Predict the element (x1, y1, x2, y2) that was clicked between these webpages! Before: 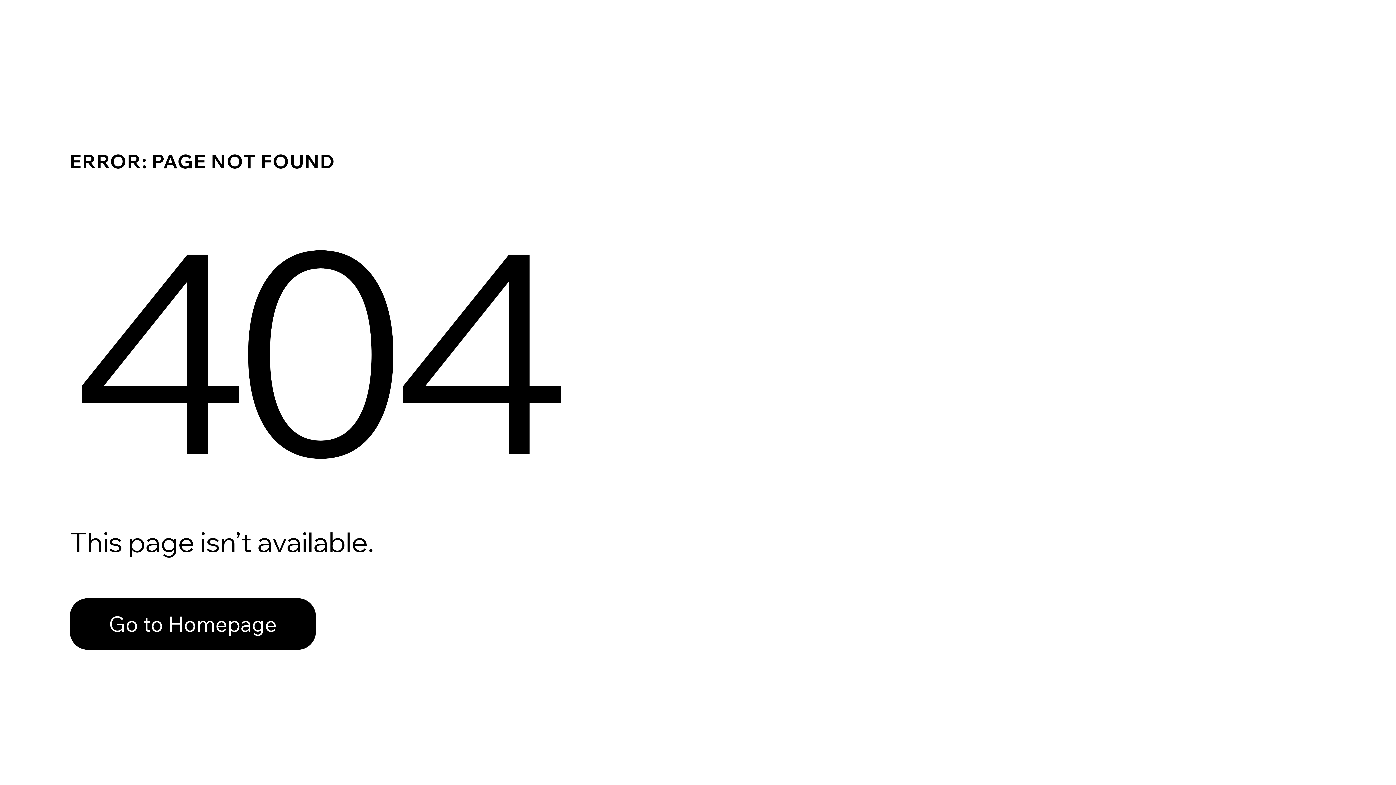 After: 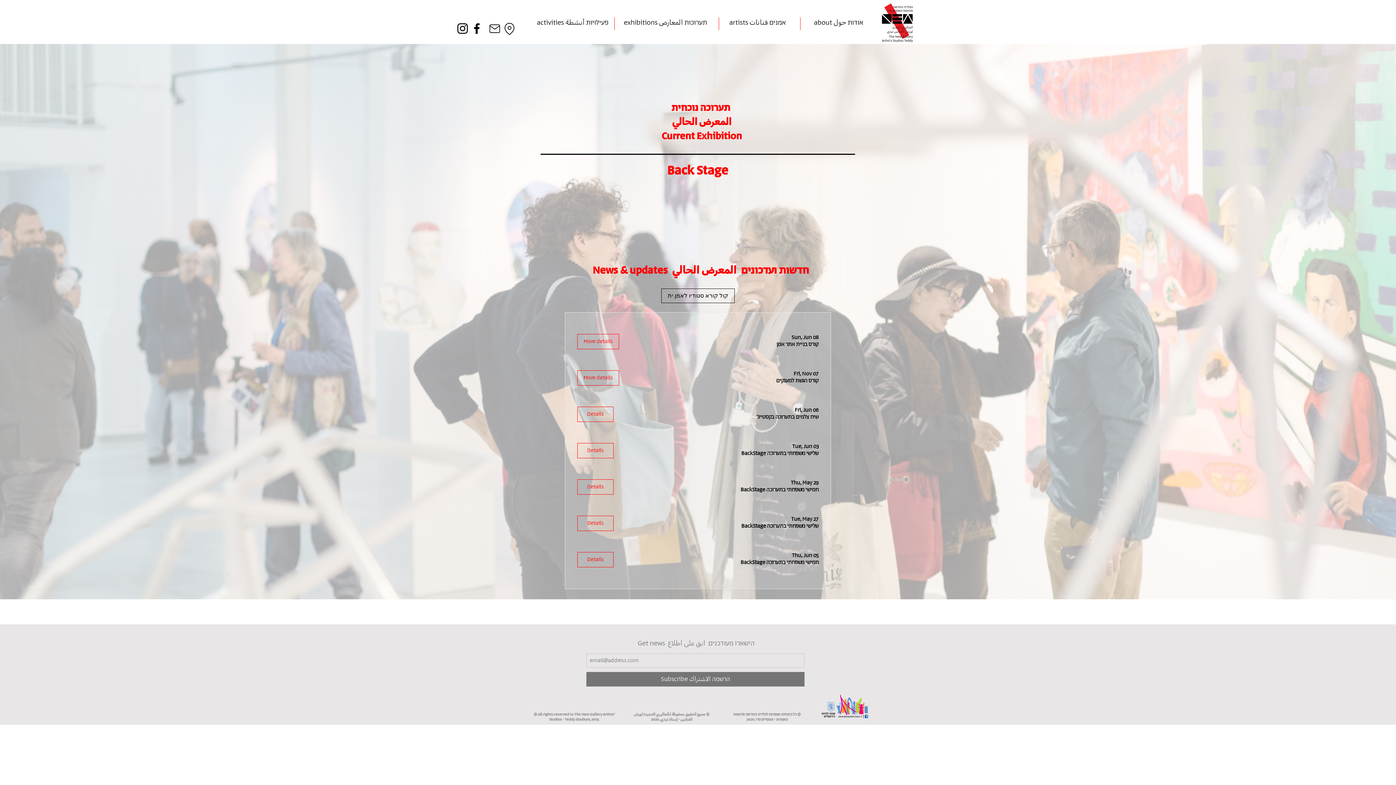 Action: label: Go to Homepage bbox: (69, 582, 768, 659)